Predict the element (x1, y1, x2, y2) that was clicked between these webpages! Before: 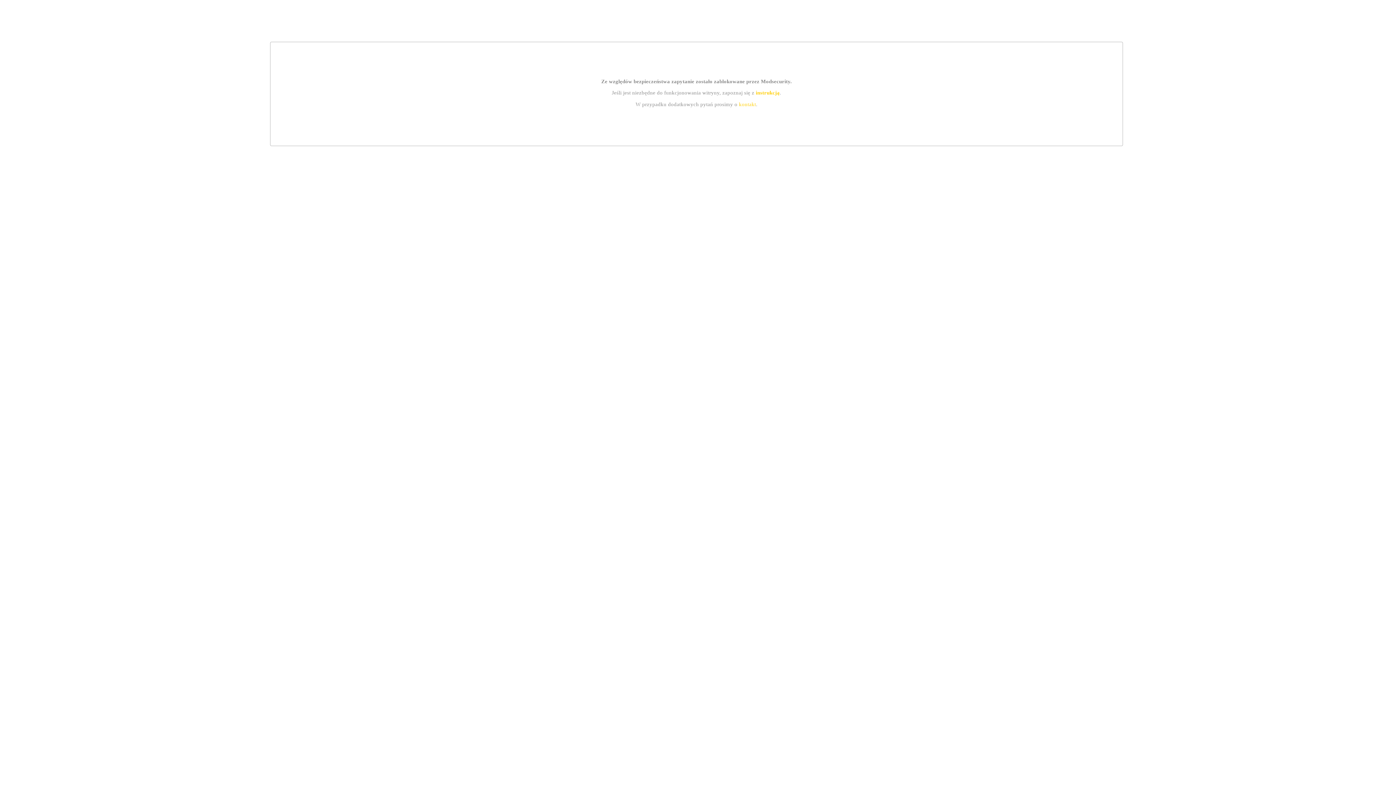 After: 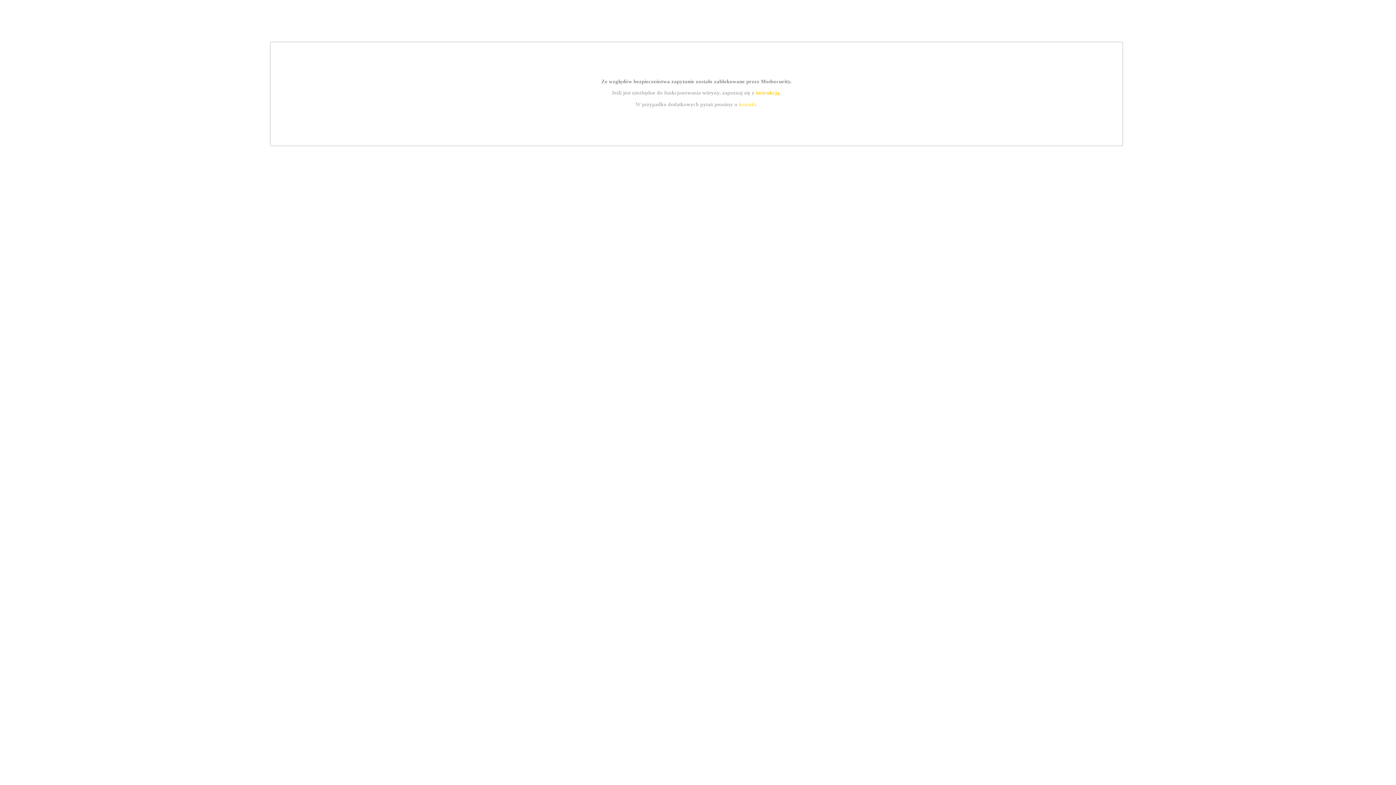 Action: bbox: (739, 101, 756, 107) label: kontakt